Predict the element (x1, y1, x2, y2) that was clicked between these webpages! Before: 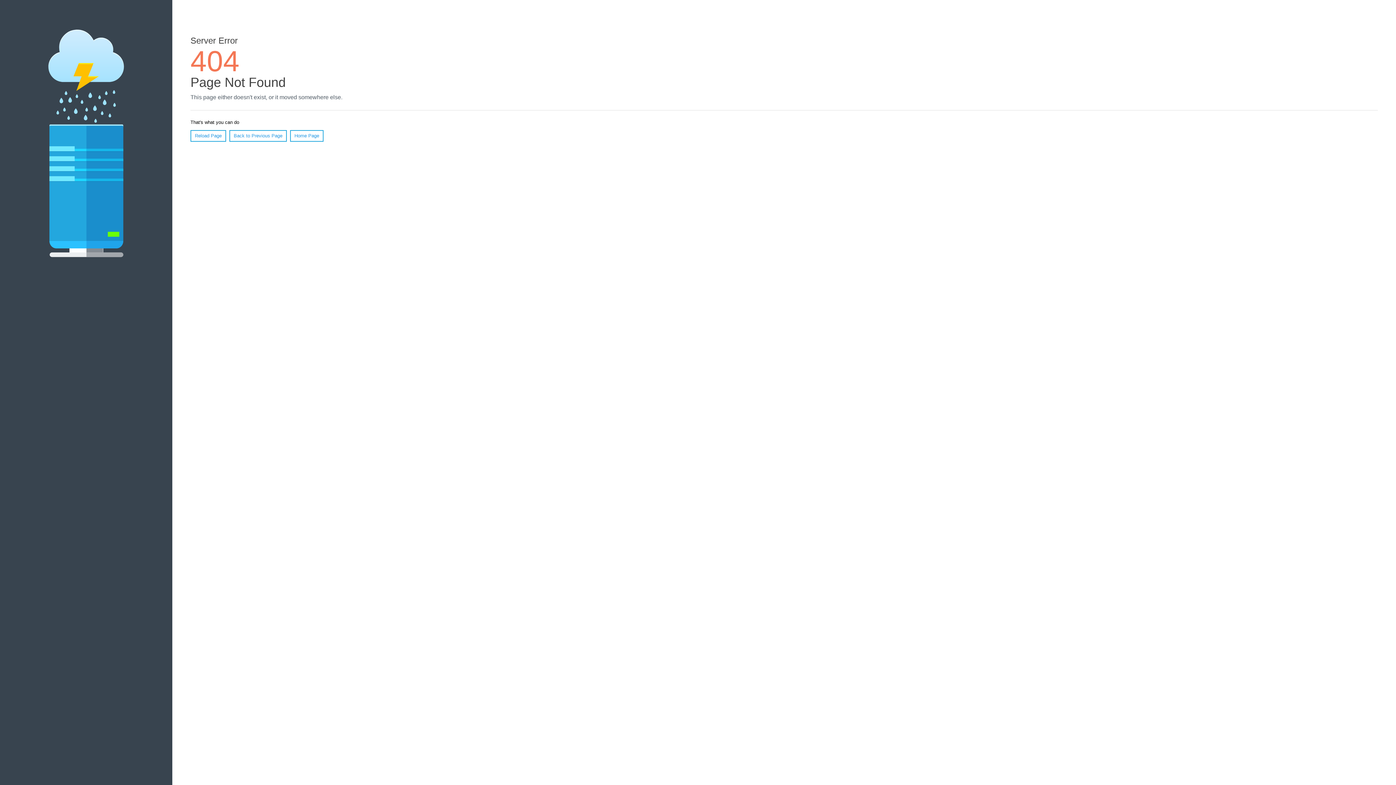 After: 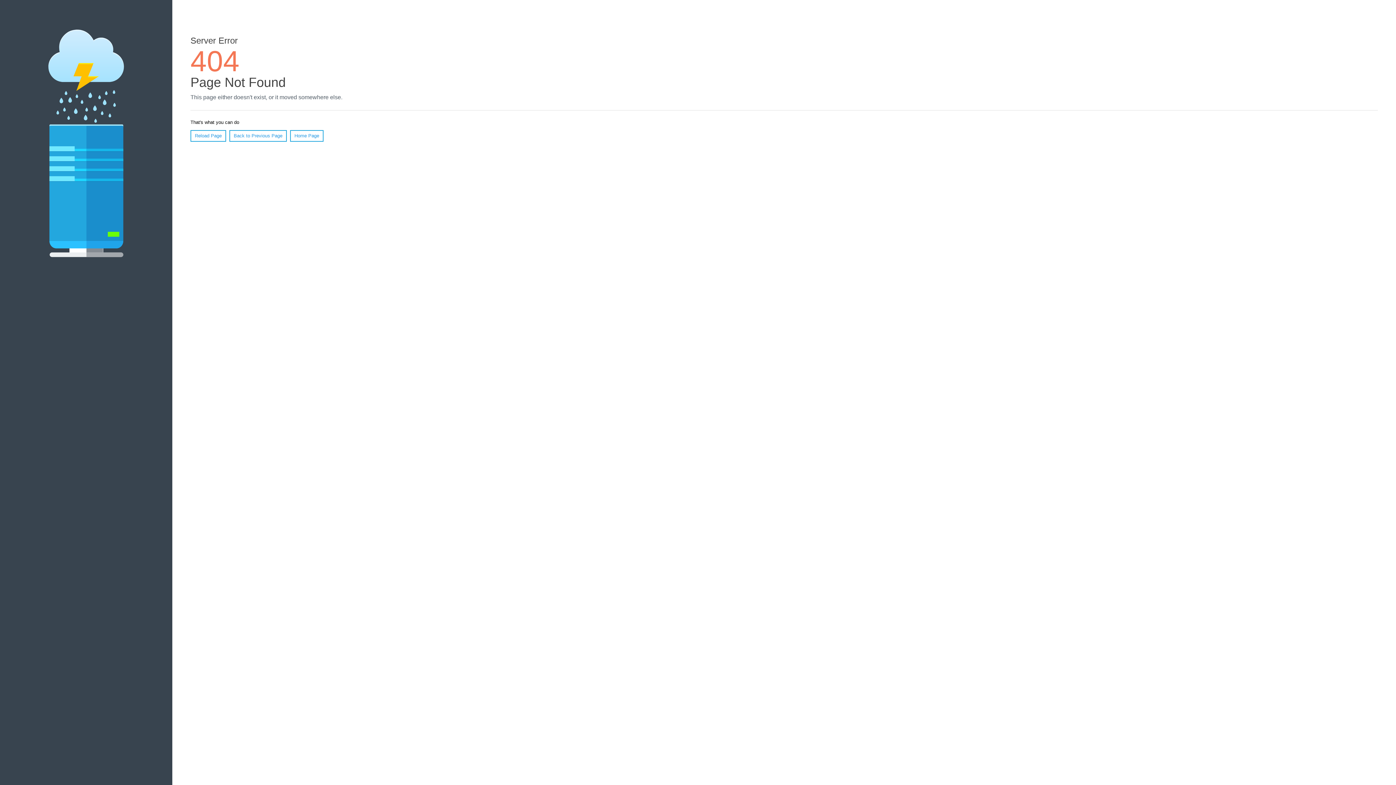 Action: label: Reload Page bbox: (190, 130, 226, 141)